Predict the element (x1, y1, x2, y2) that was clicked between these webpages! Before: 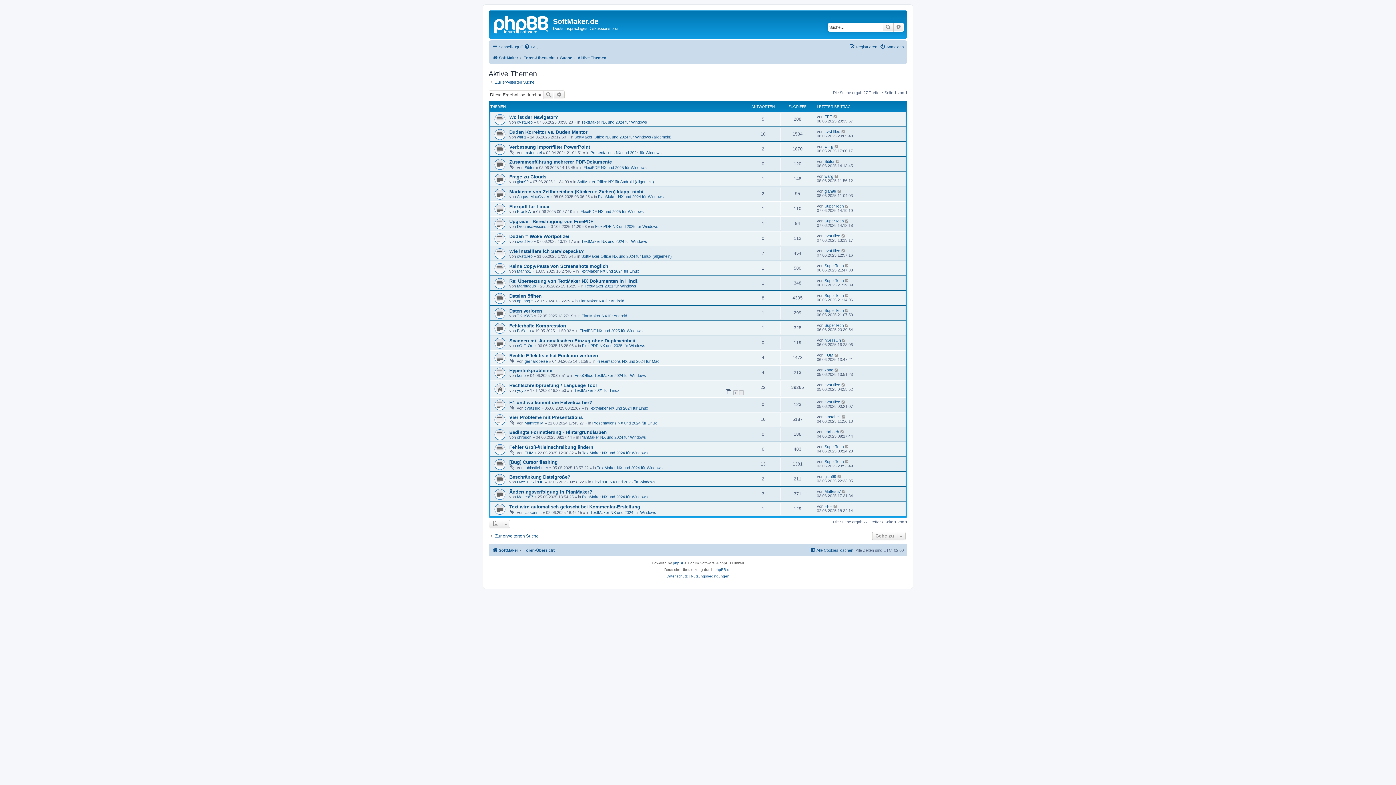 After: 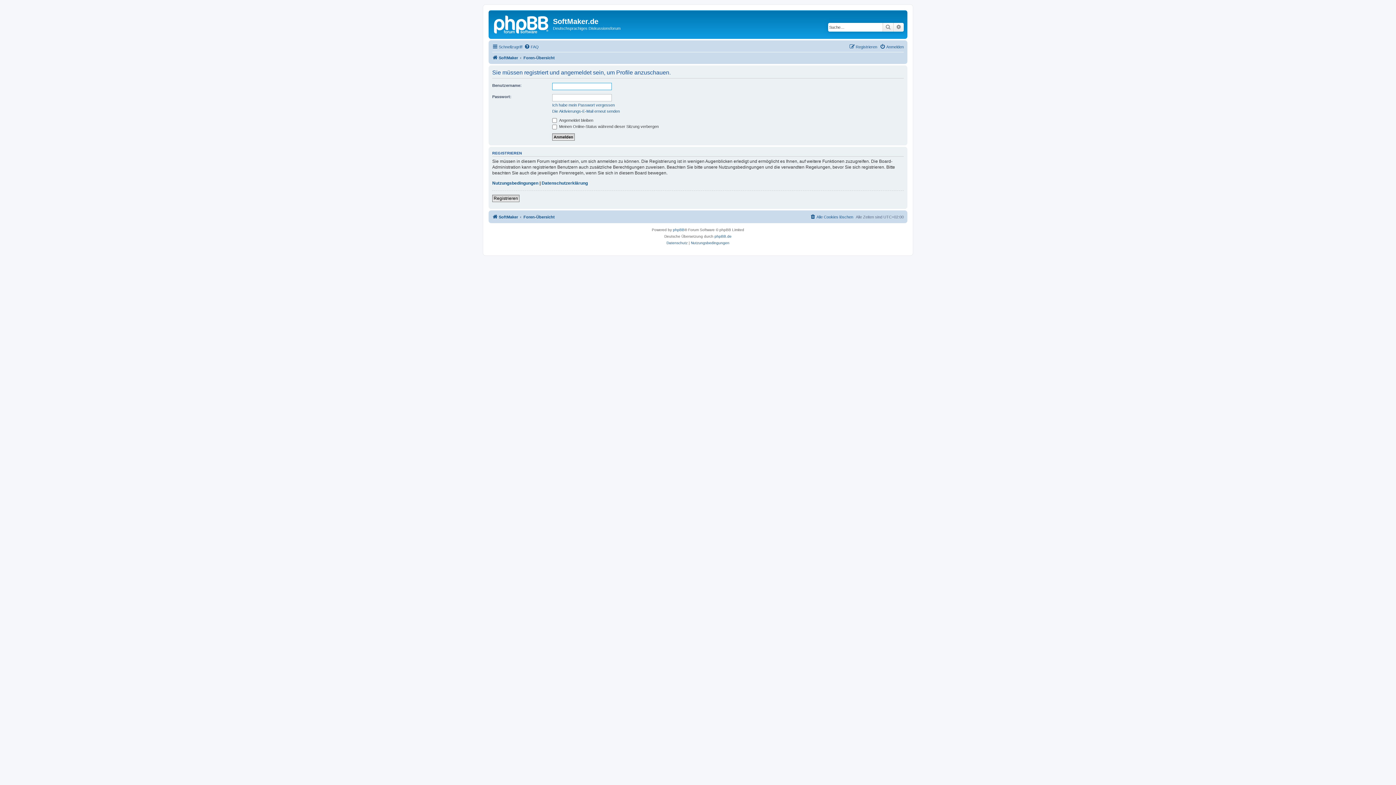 Action: label: gian99 bbox: (824, 474, 836, 478)